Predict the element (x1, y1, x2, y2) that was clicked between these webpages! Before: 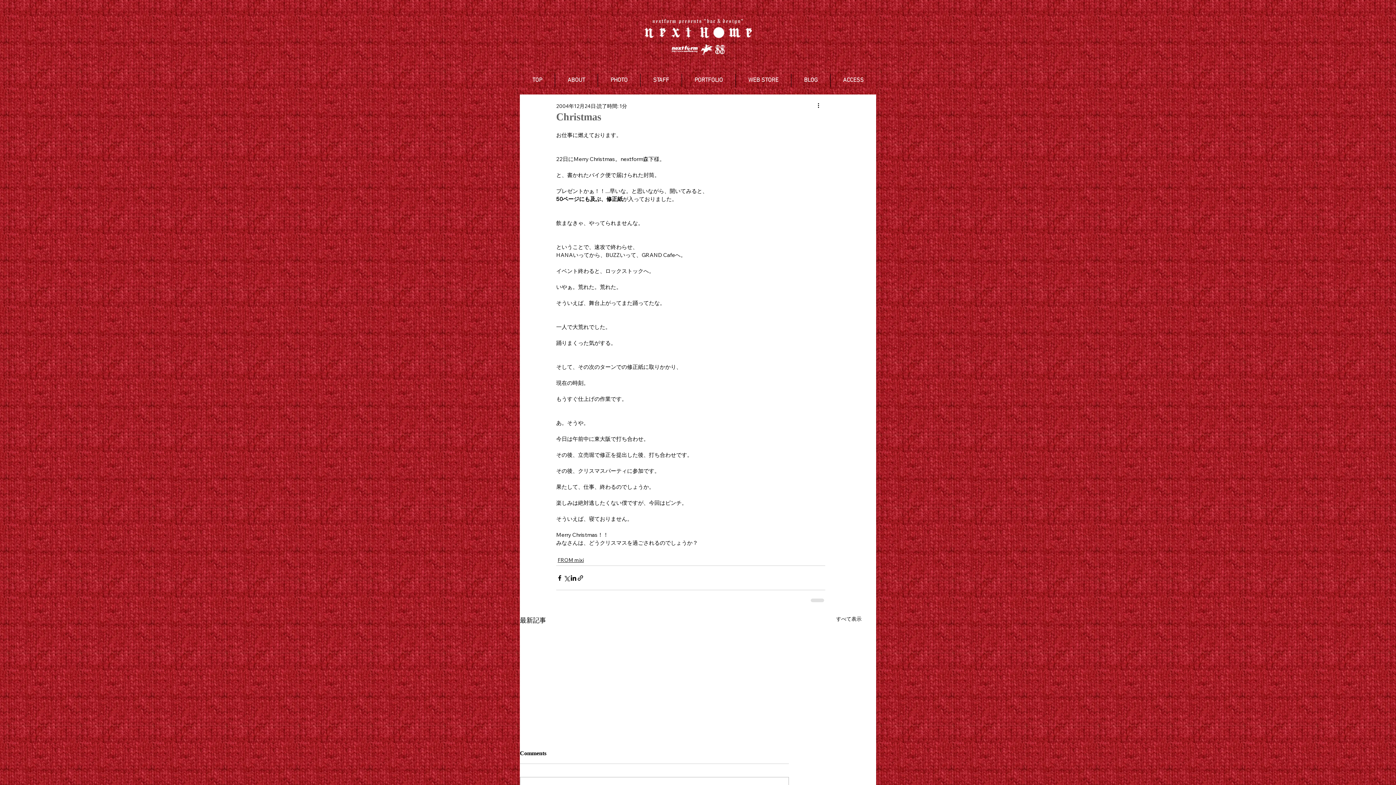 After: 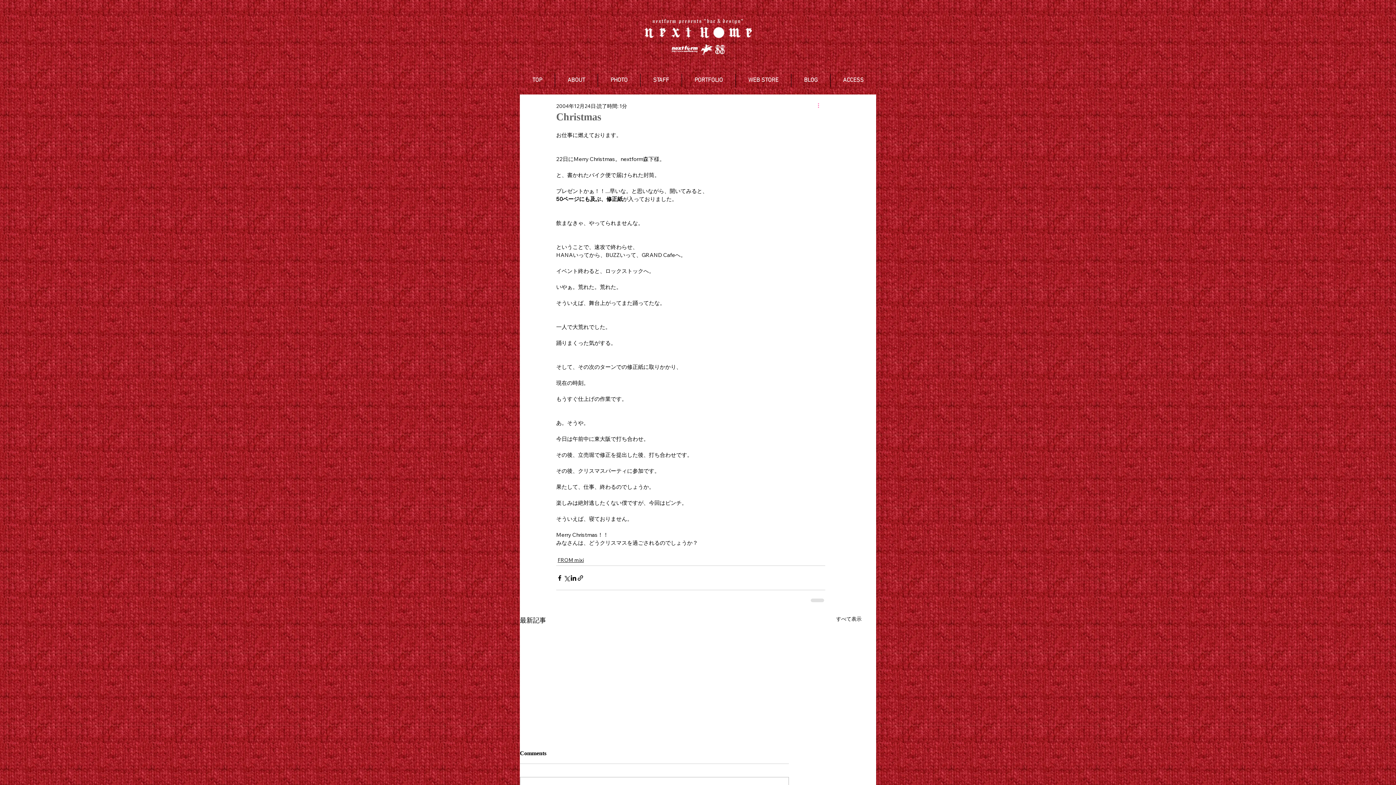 Action: label: その他のアクション bbox: (816, 101, 825, 110)